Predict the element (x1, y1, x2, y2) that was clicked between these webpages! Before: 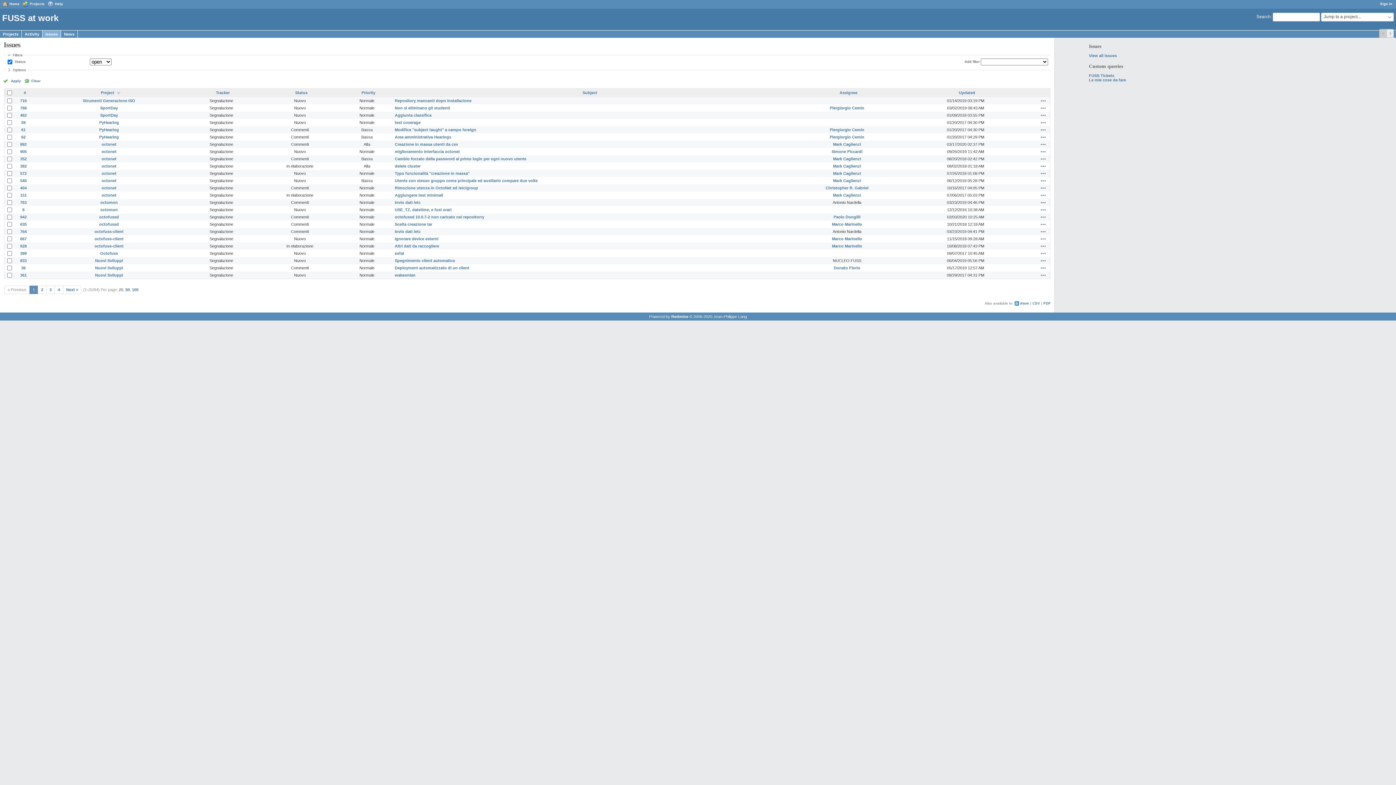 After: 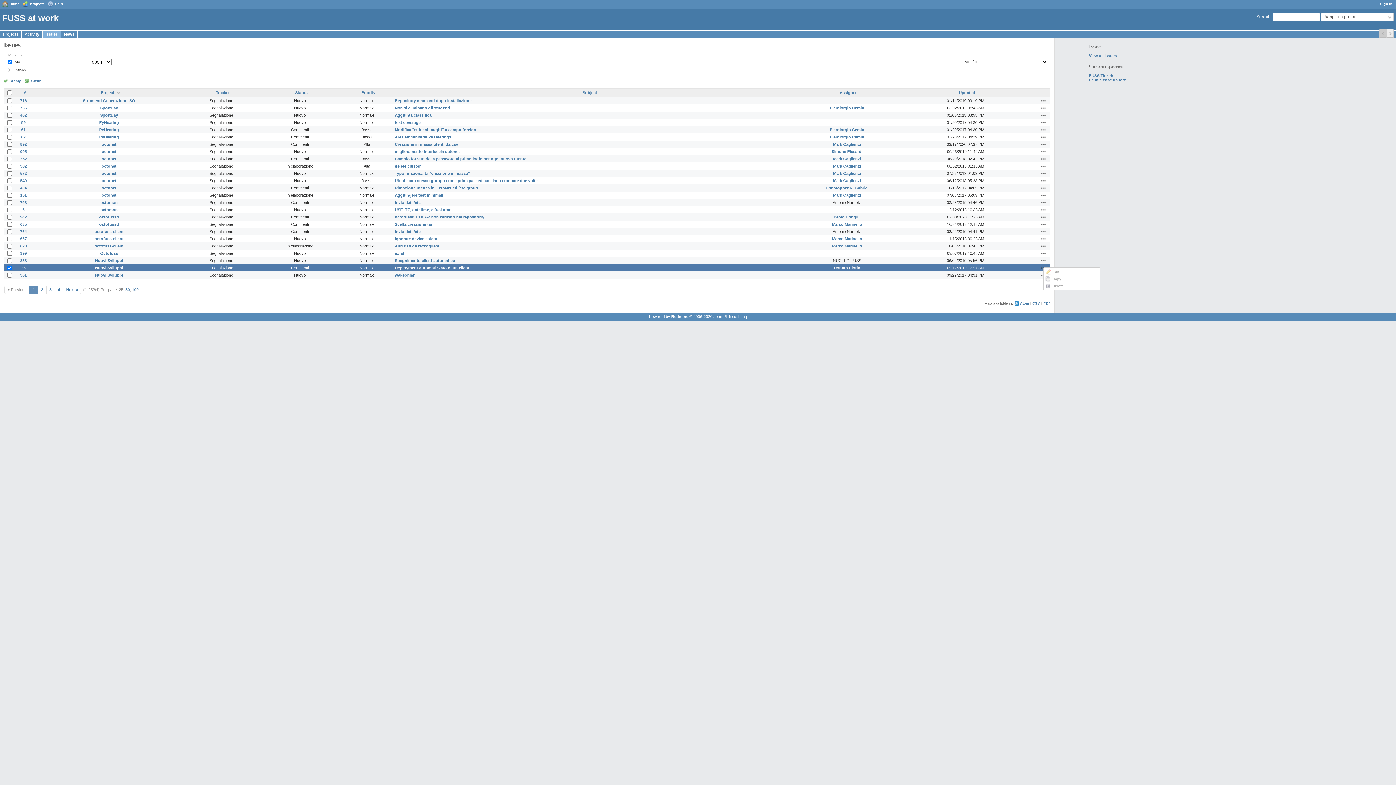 Action: bbox: (1040, 265, 1046, 270) label: Actions